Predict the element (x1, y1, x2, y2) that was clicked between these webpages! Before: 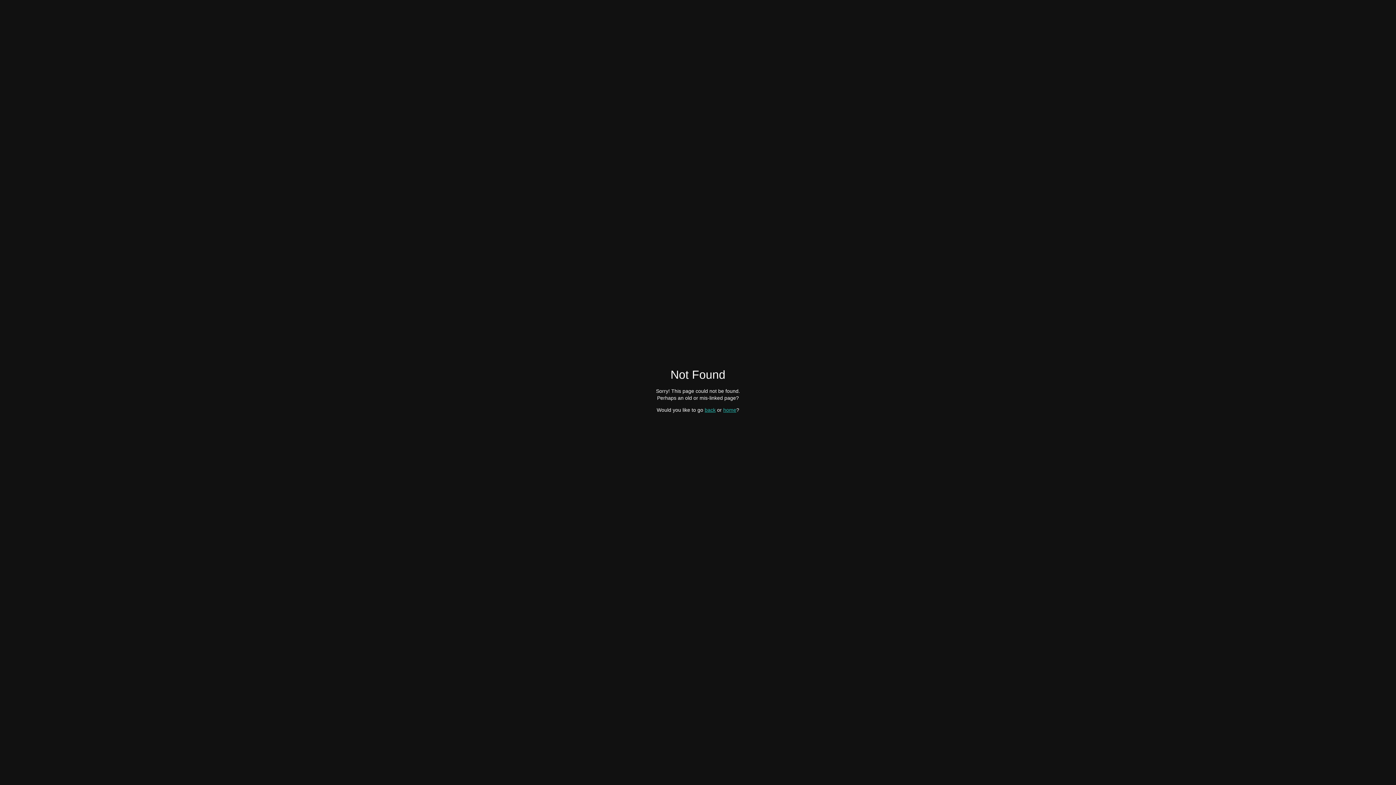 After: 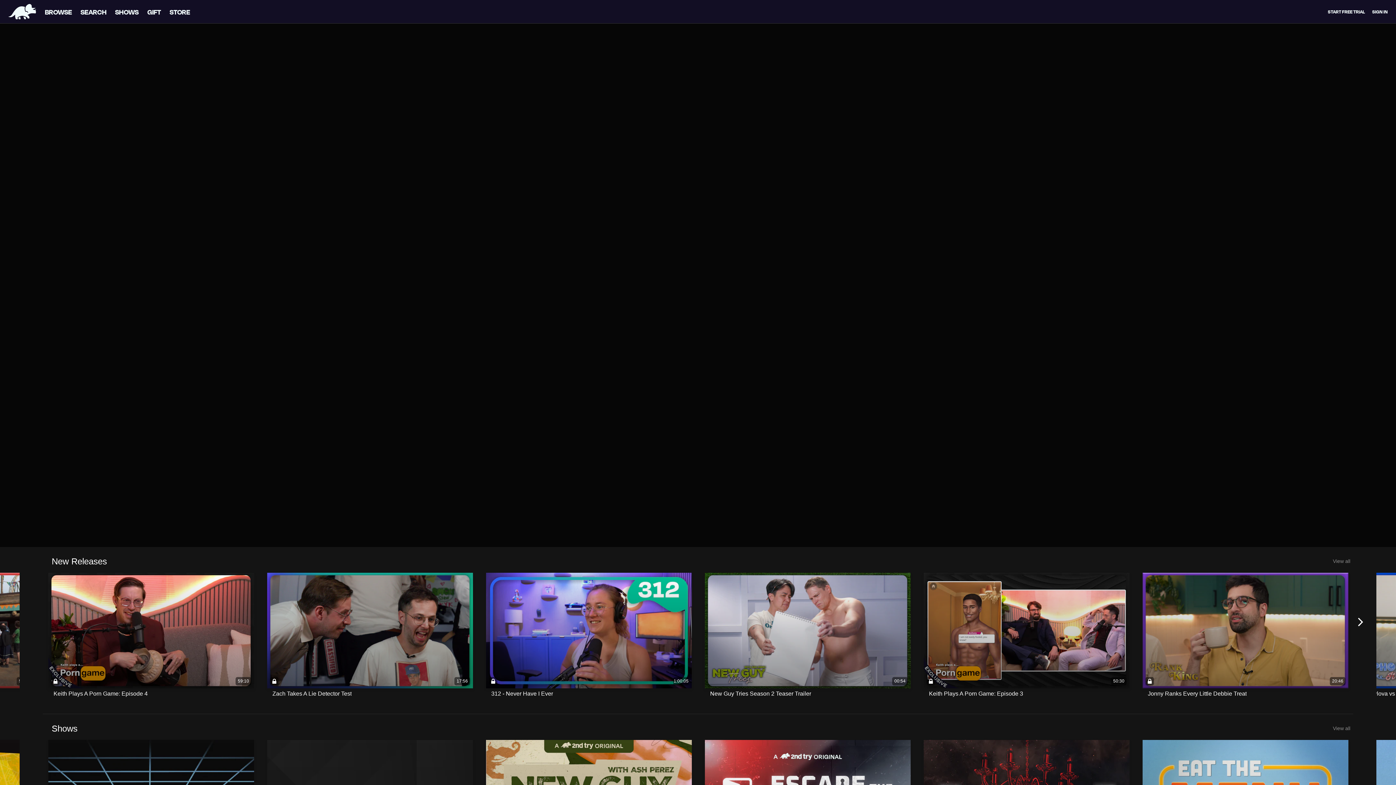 Action: label: home bbox: (723, 407, 736, 412)